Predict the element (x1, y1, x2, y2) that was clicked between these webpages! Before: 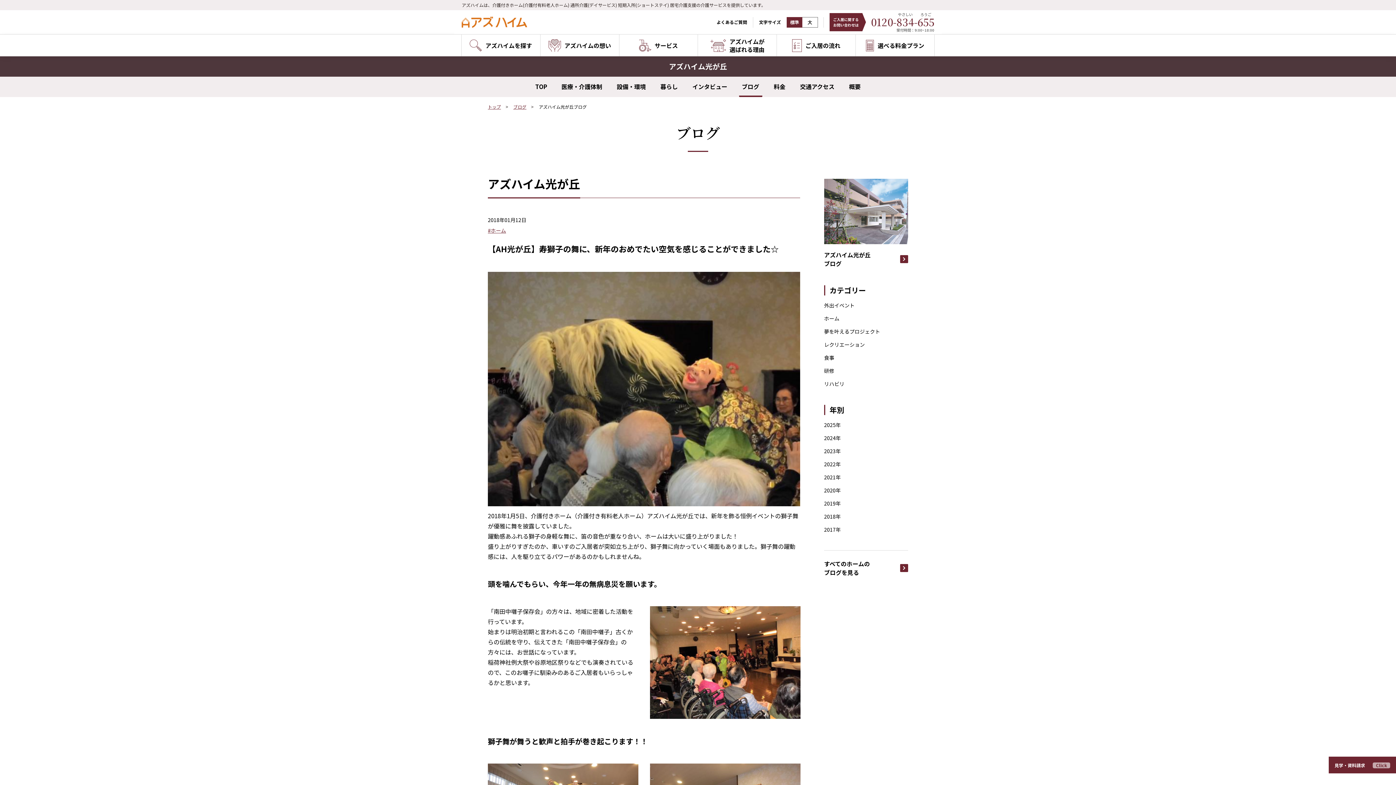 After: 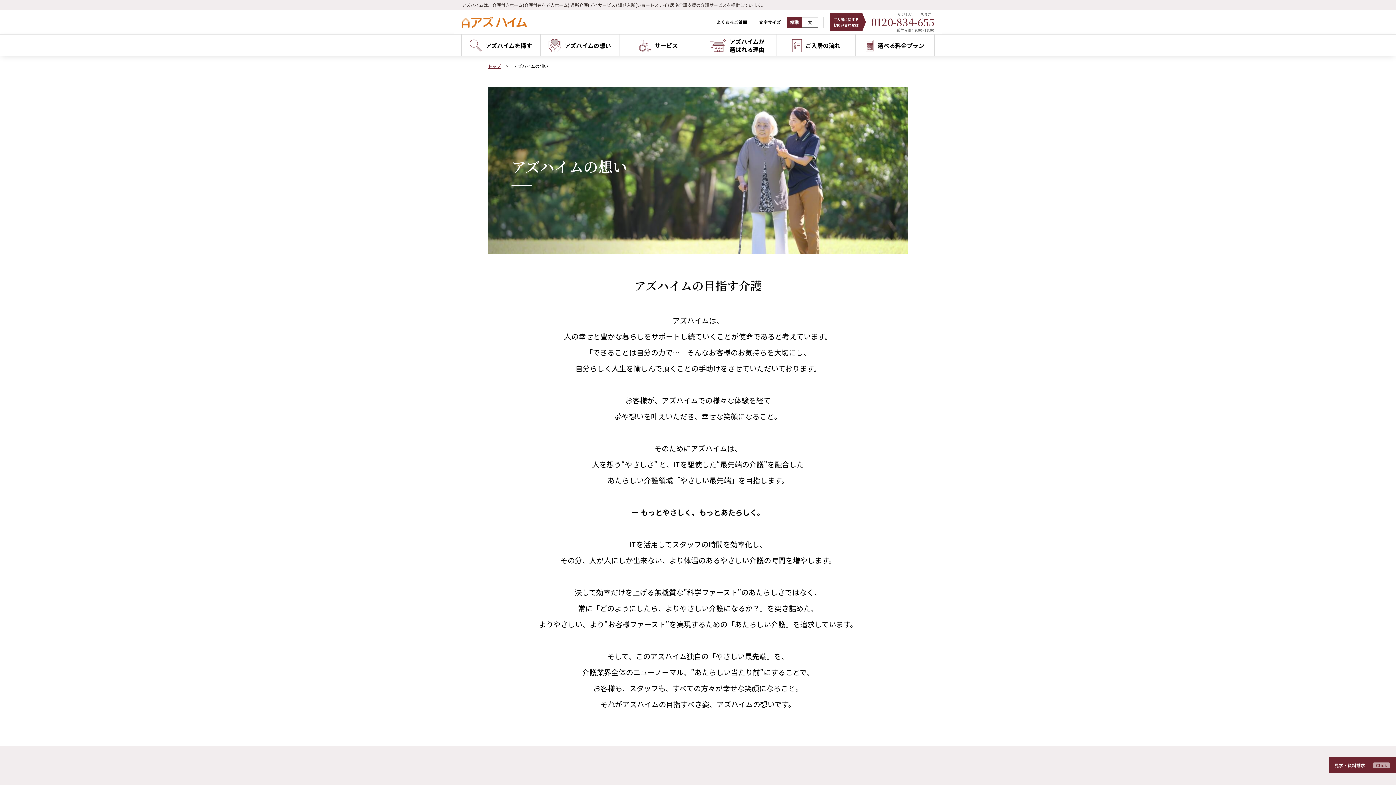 Action: bbox: (540, 34, 619, 56) label: アズハイムの想い